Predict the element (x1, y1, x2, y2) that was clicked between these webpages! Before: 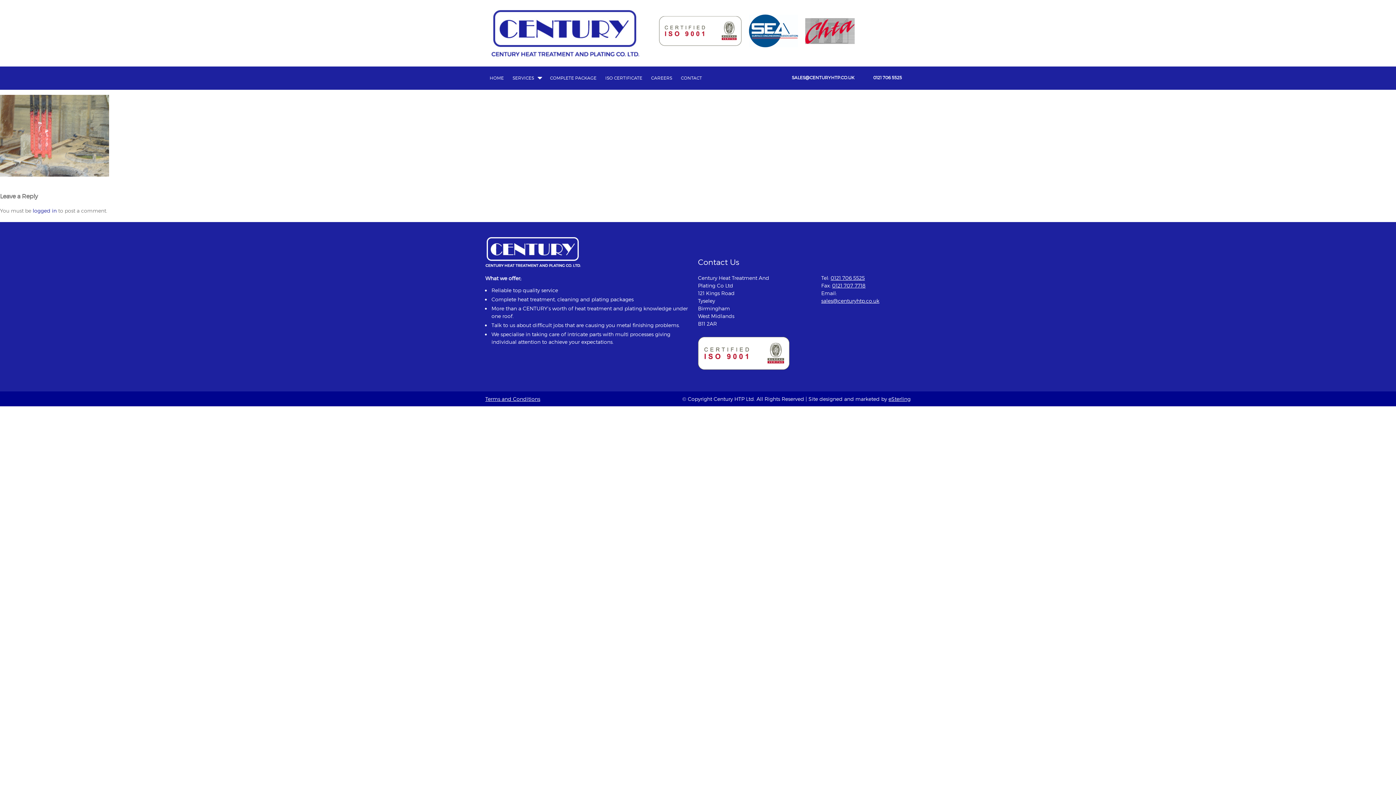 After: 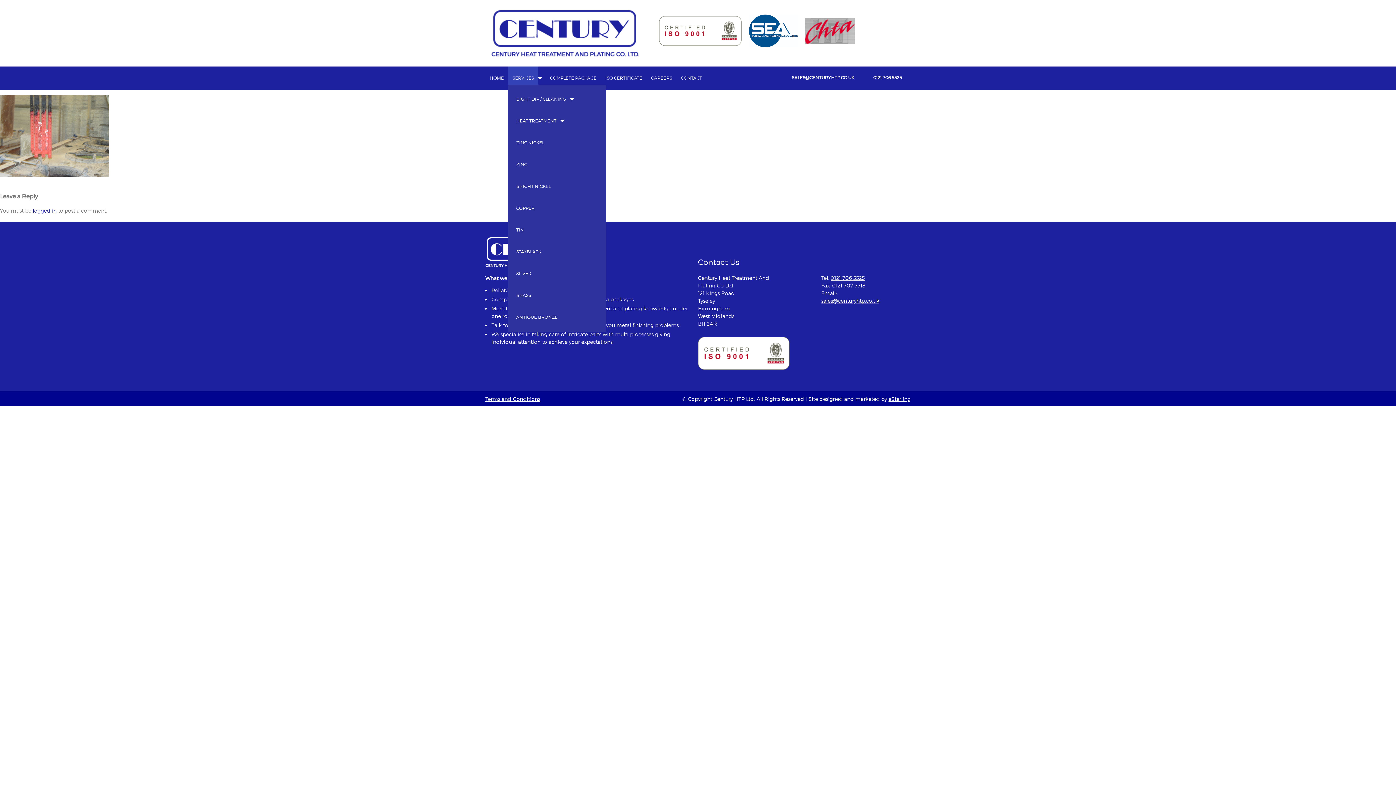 Action: label: SERVICES bbox: (508, 66, 538, 89)